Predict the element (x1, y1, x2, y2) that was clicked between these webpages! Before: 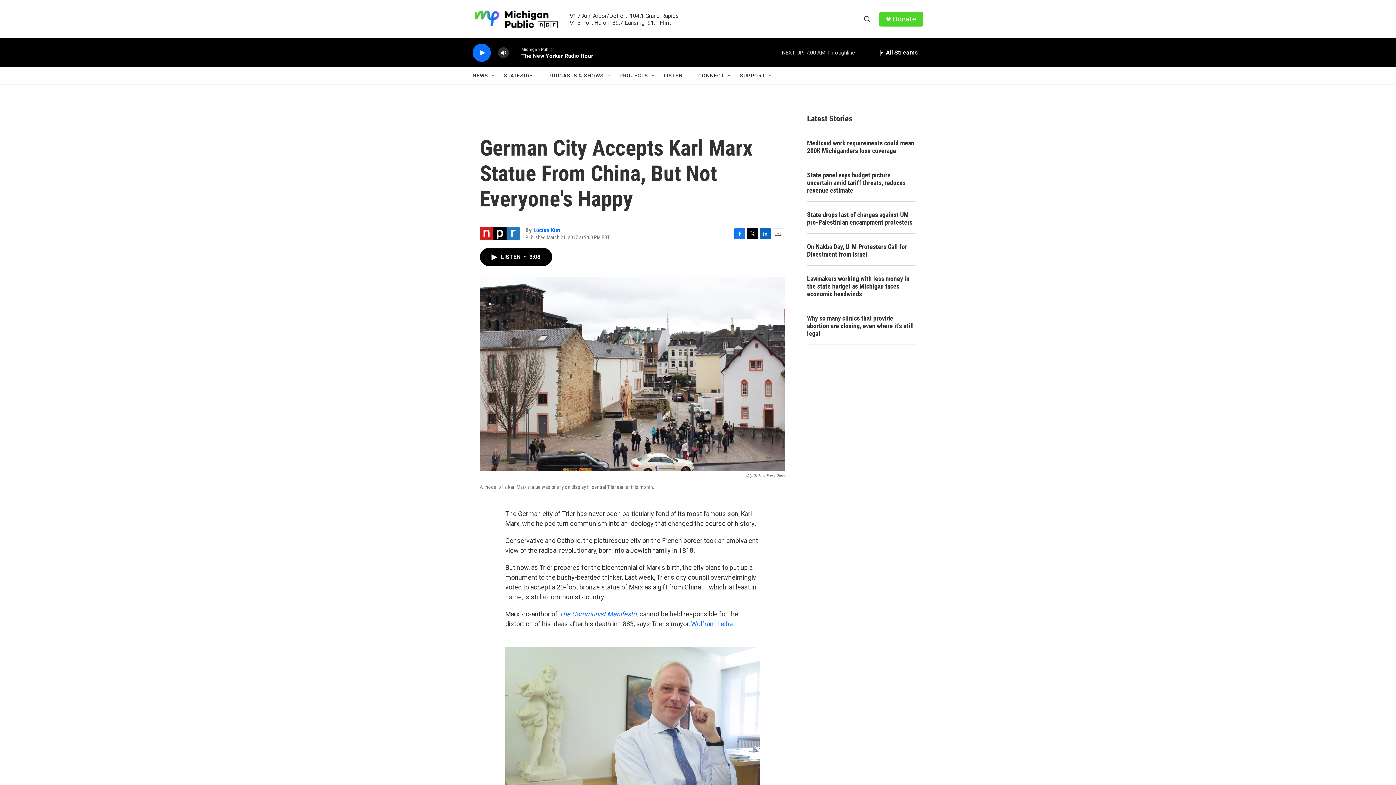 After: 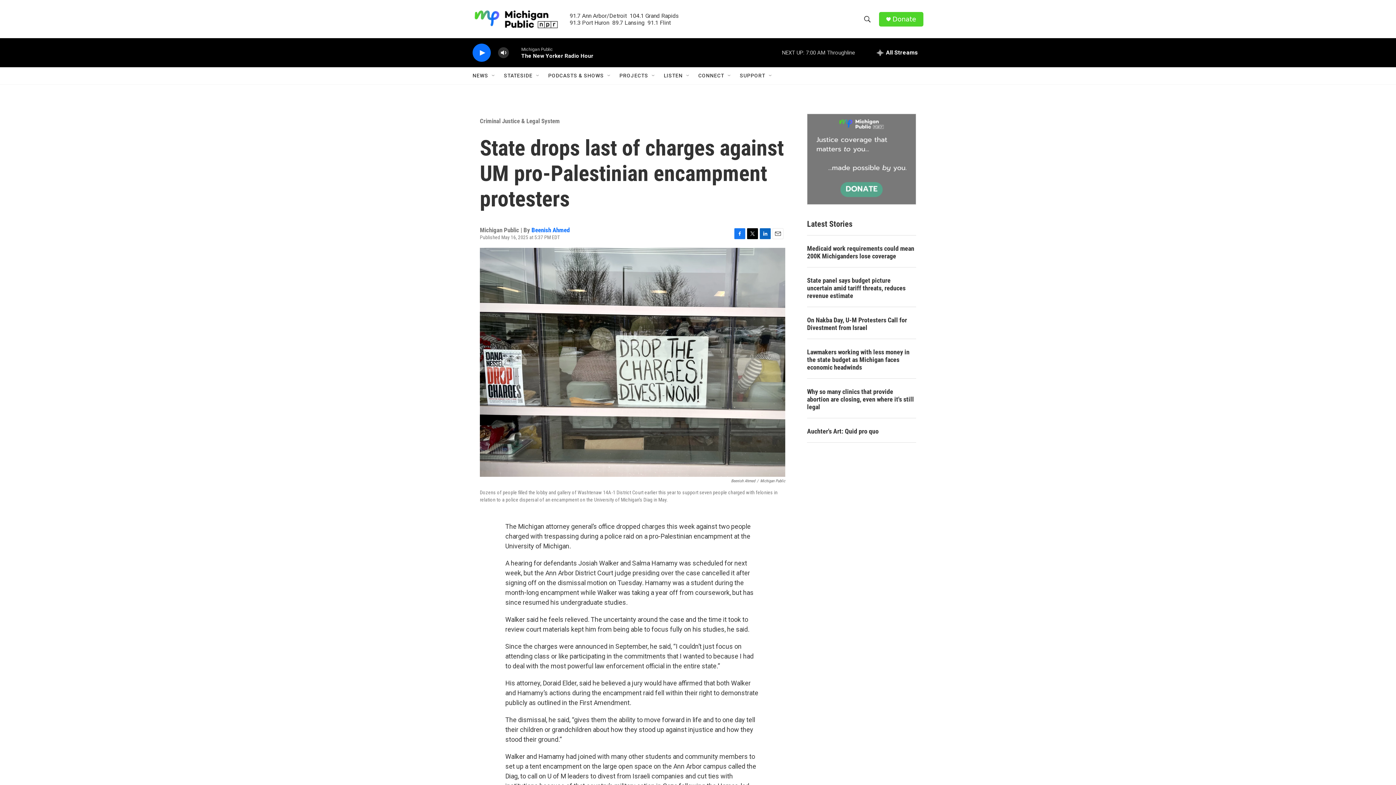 Action: bbox: (807, 210, 916, 226) label: State drops last of charges against UM pro-Palestinian encampment protesters